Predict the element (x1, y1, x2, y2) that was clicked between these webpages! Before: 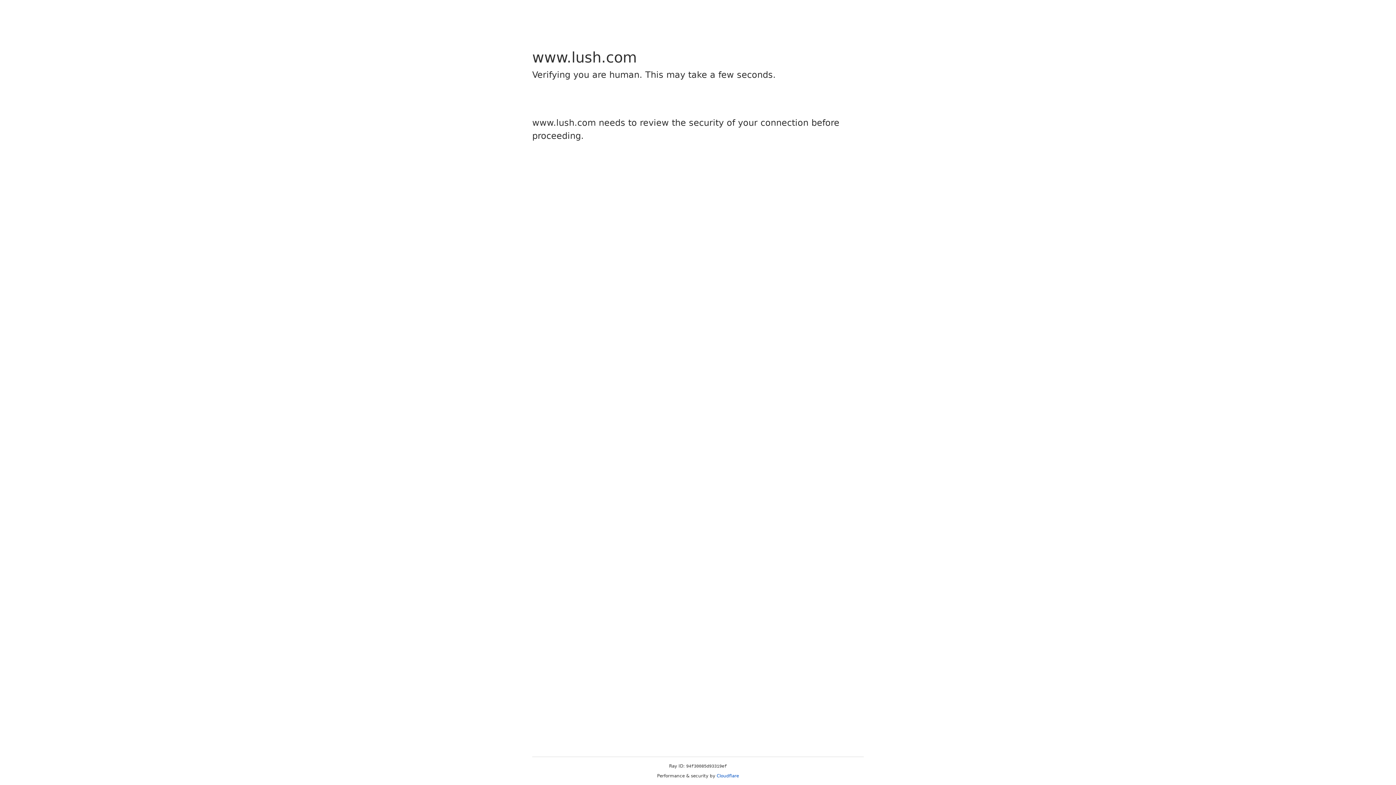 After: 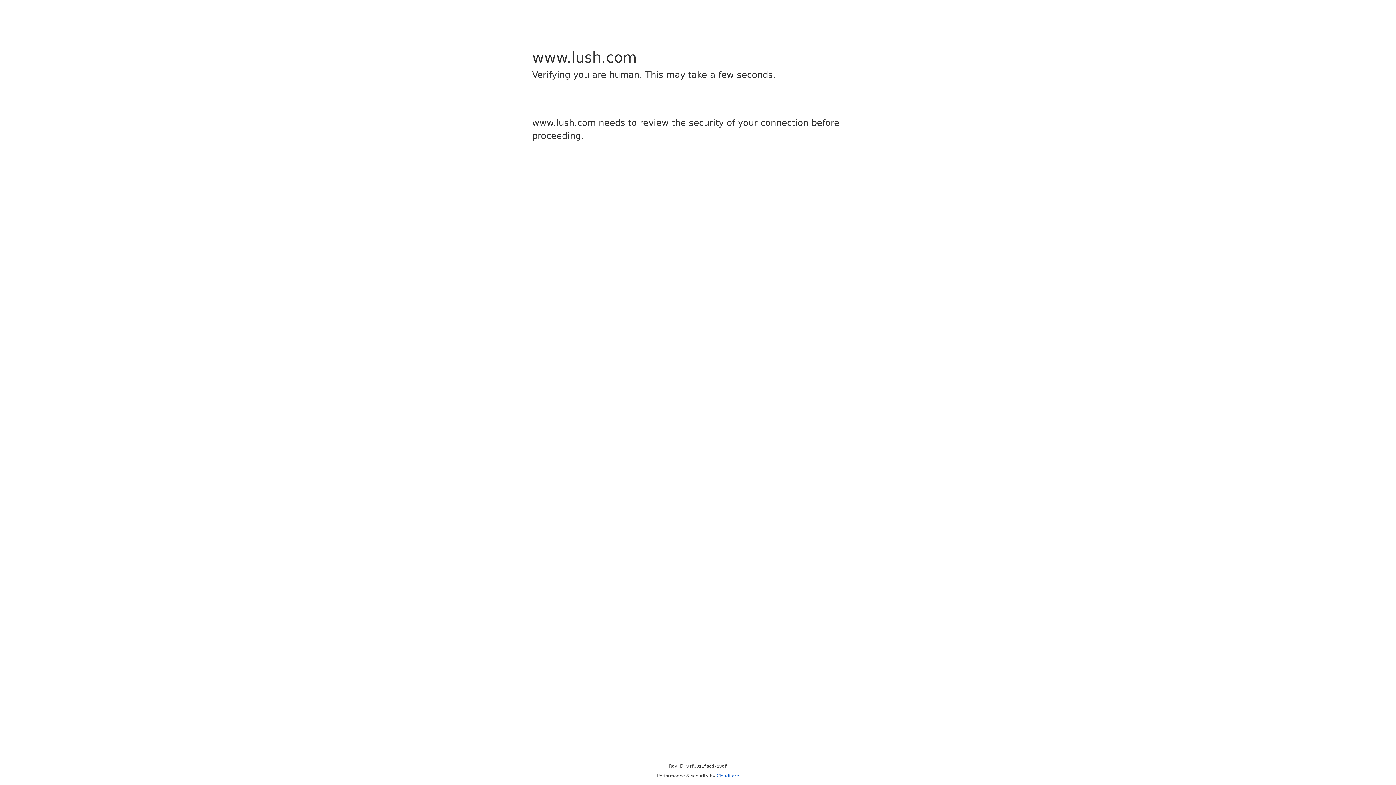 Action: label: Cloudflare bbox: (716, 773, 739, 778)